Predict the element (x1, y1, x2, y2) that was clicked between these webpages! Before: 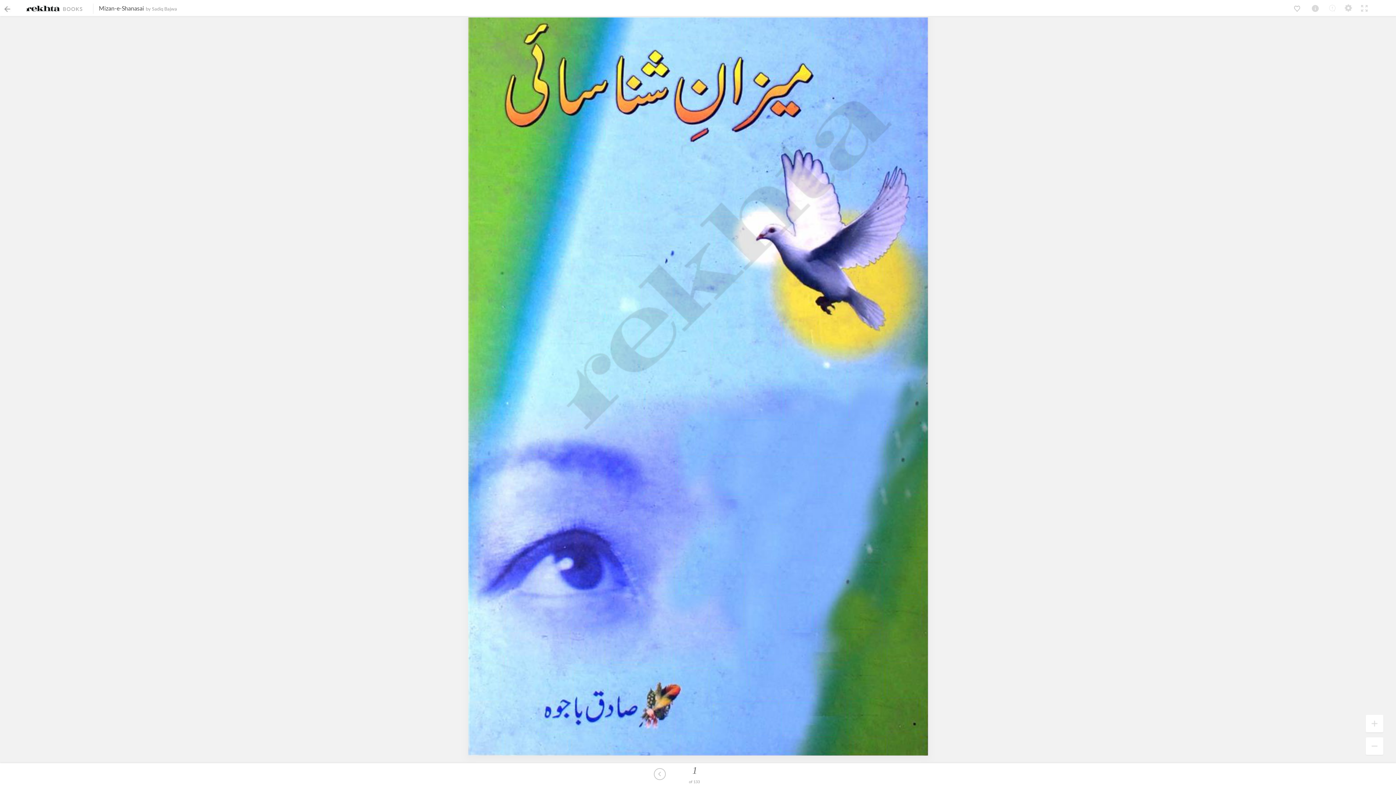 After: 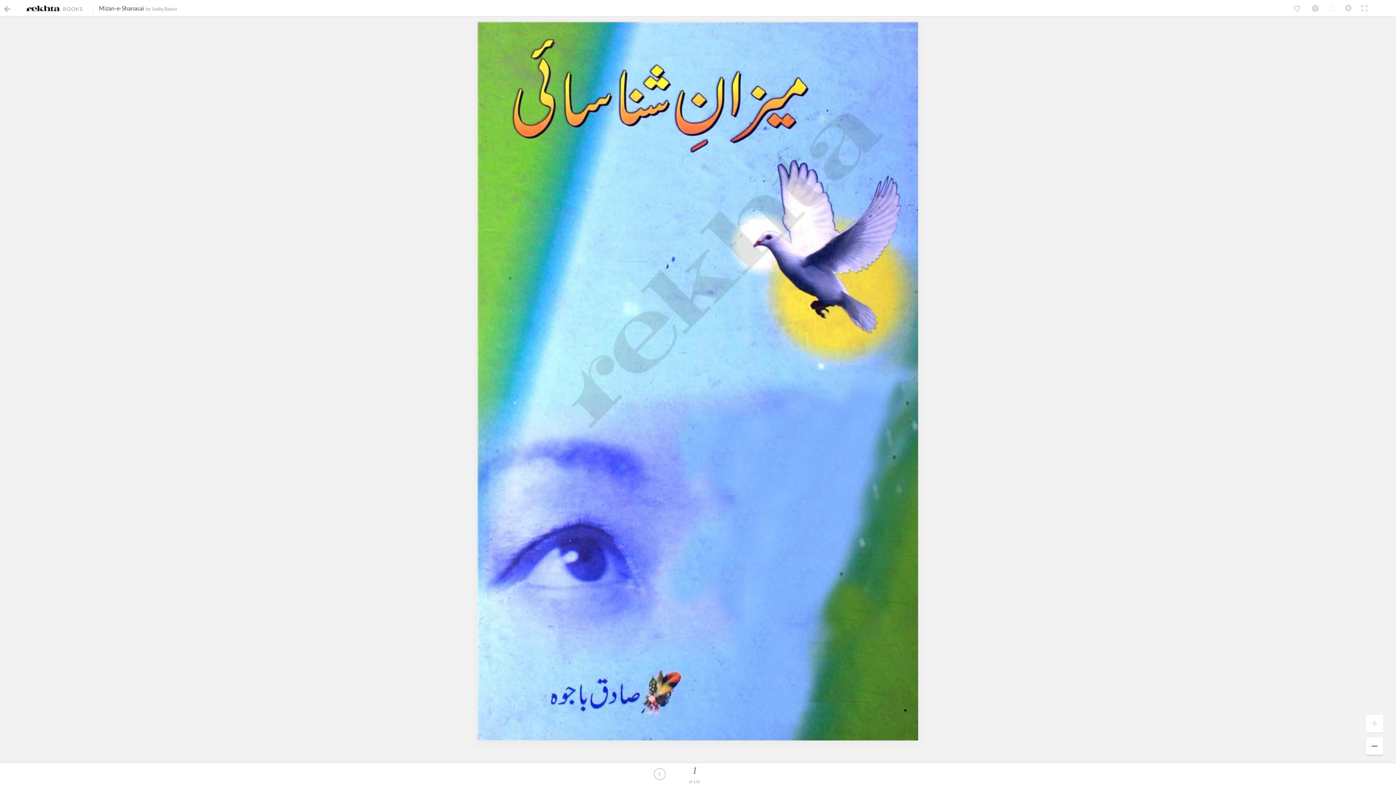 Action: bbox: (1365, 737, 1384, 756)